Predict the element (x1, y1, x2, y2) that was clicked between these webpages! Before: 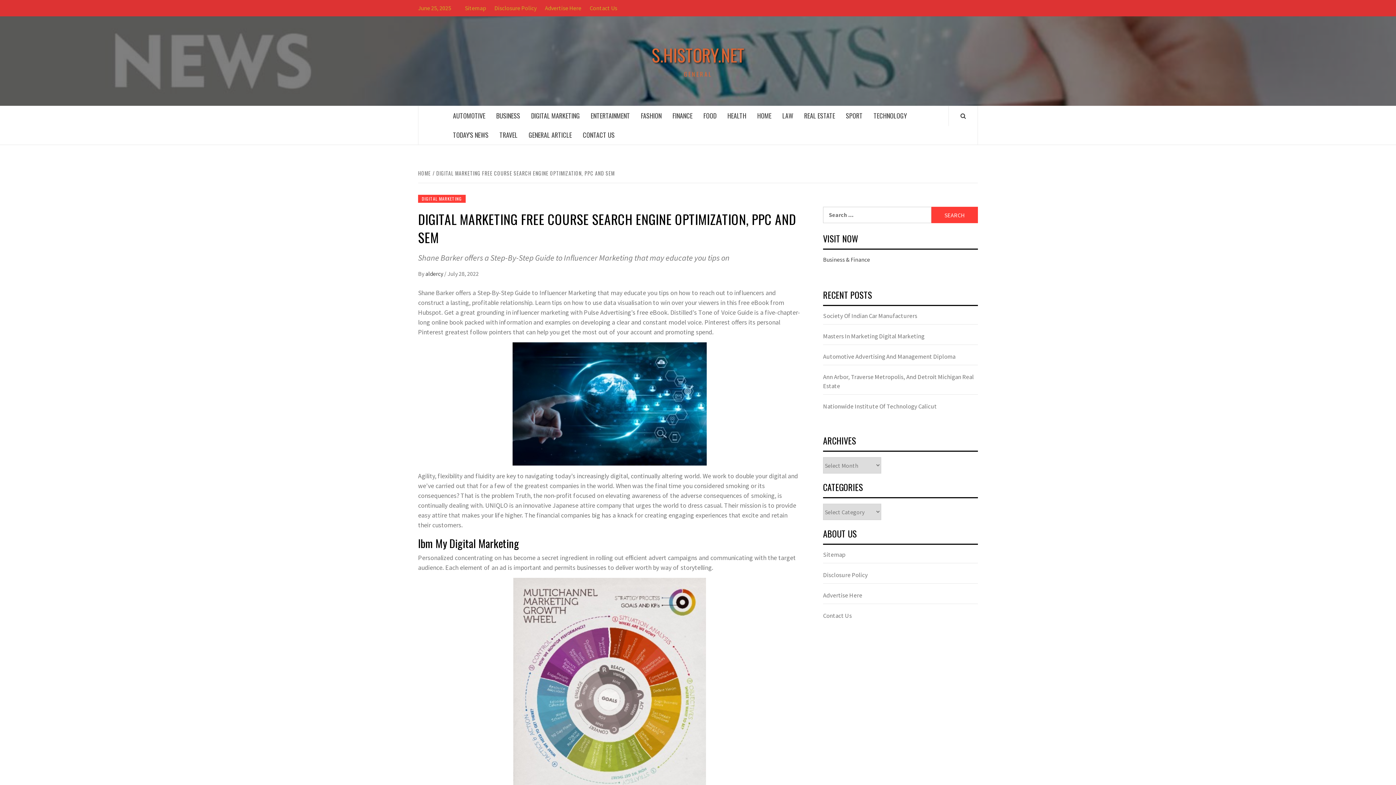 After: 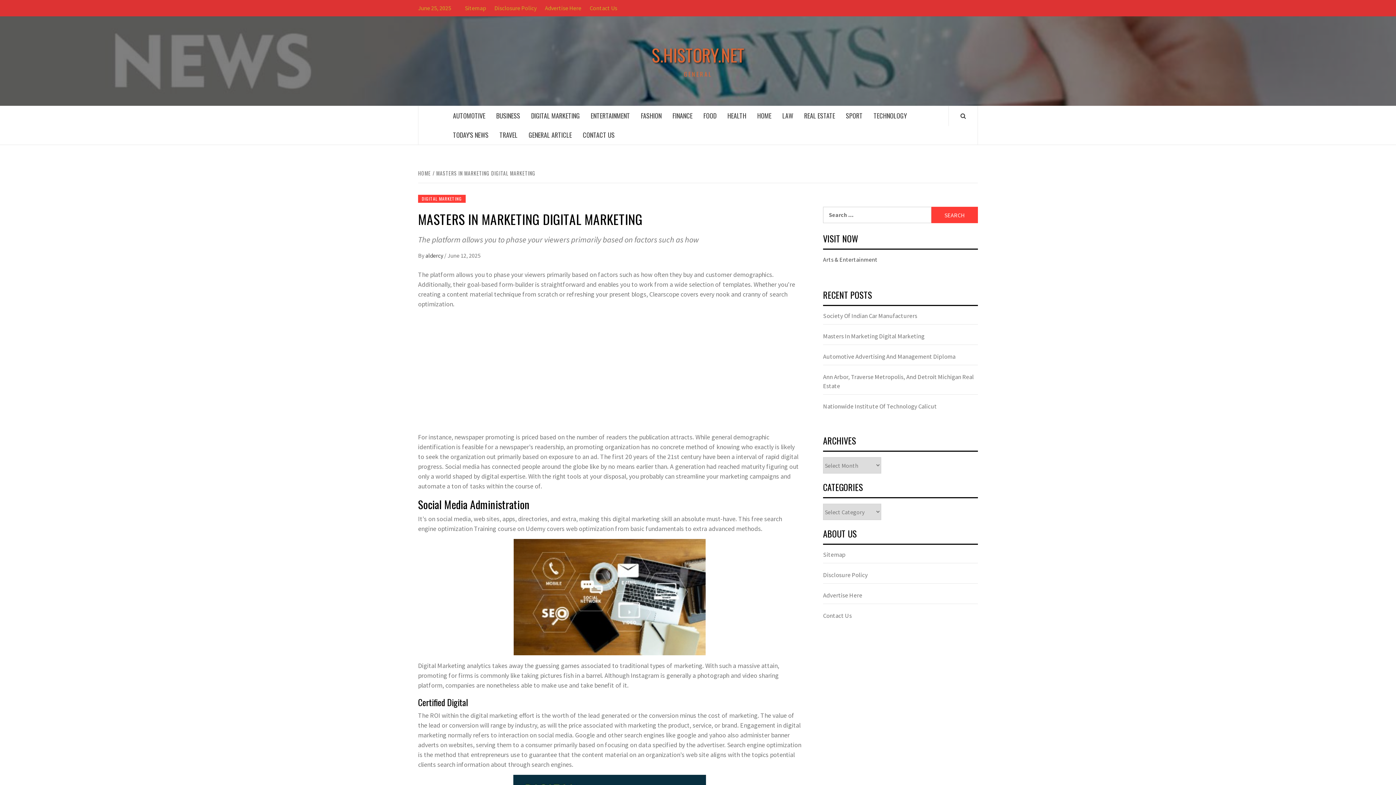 Action: label: Masters In Marketing Digital Marketing bbox: (823, 332, 978, 345)